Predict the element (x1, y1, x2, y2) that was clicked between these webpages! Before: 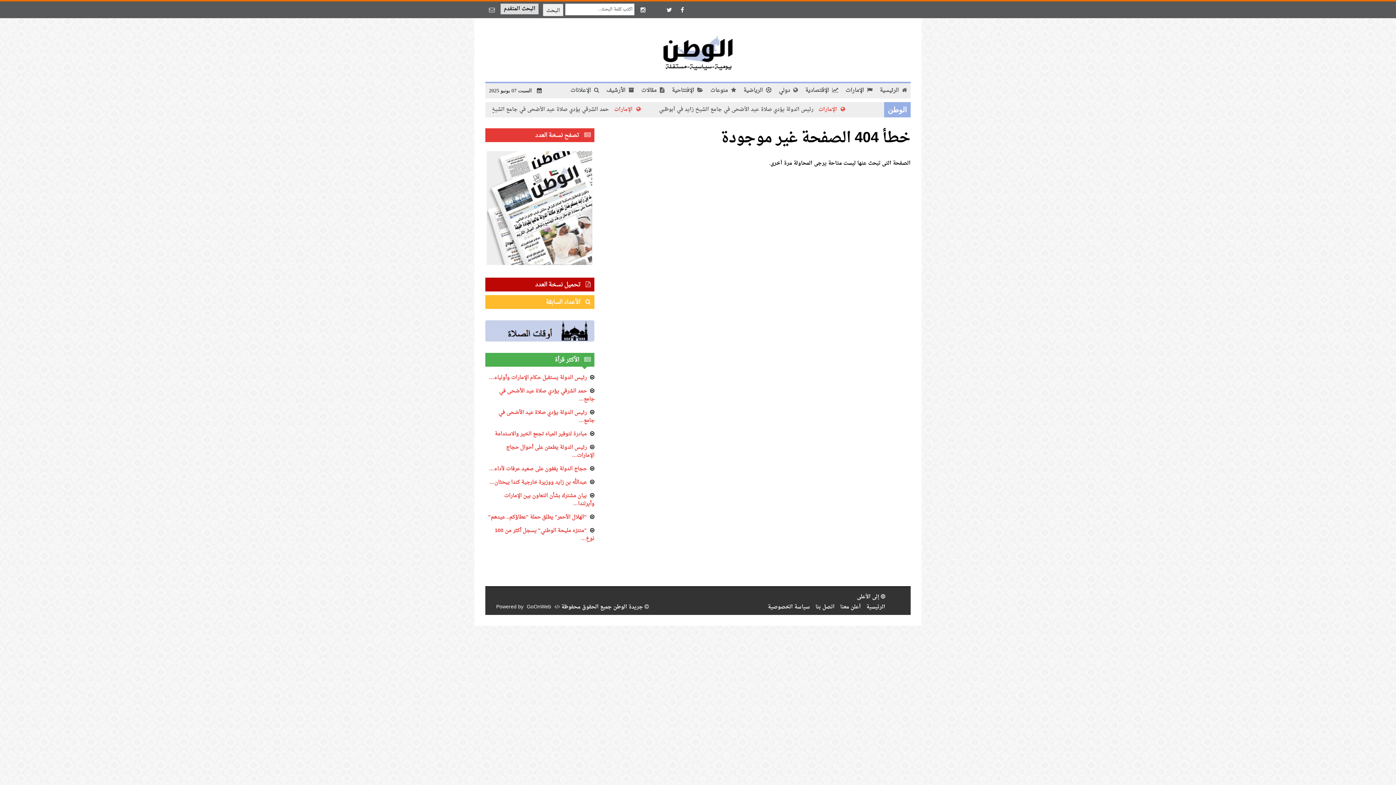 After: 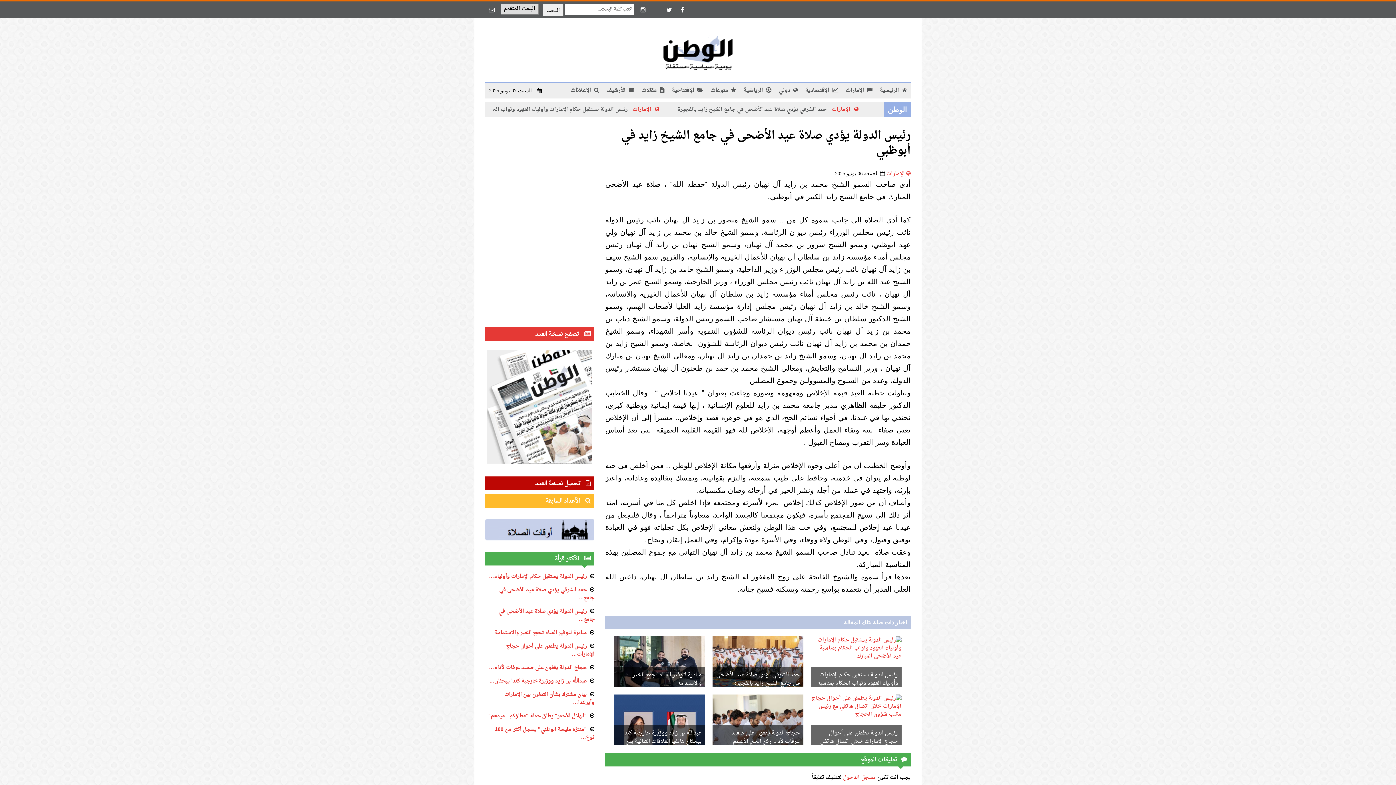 Action: label: رئيس الدولة يؤدي صلاة عيد الأضحى في جامع… bbox: (498, 408, 594, 425)